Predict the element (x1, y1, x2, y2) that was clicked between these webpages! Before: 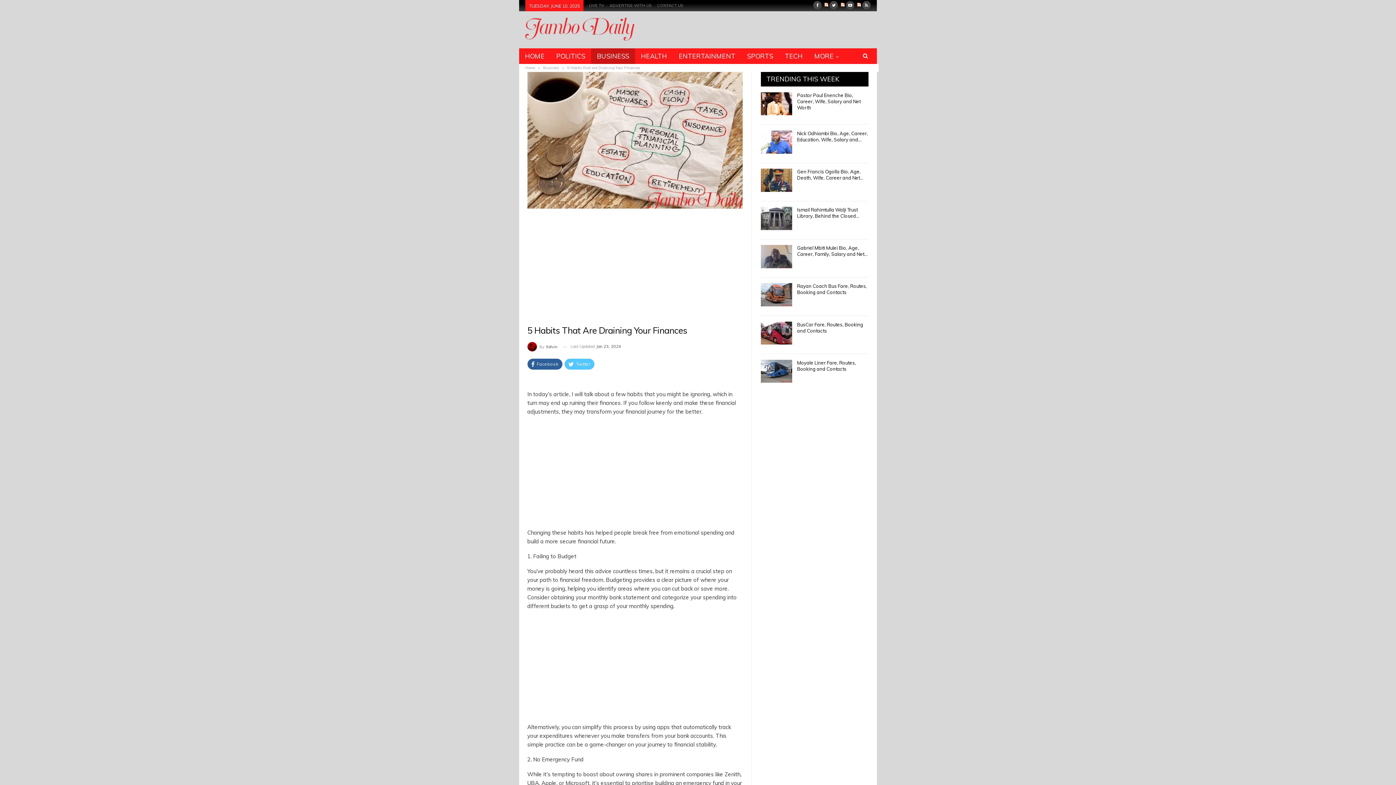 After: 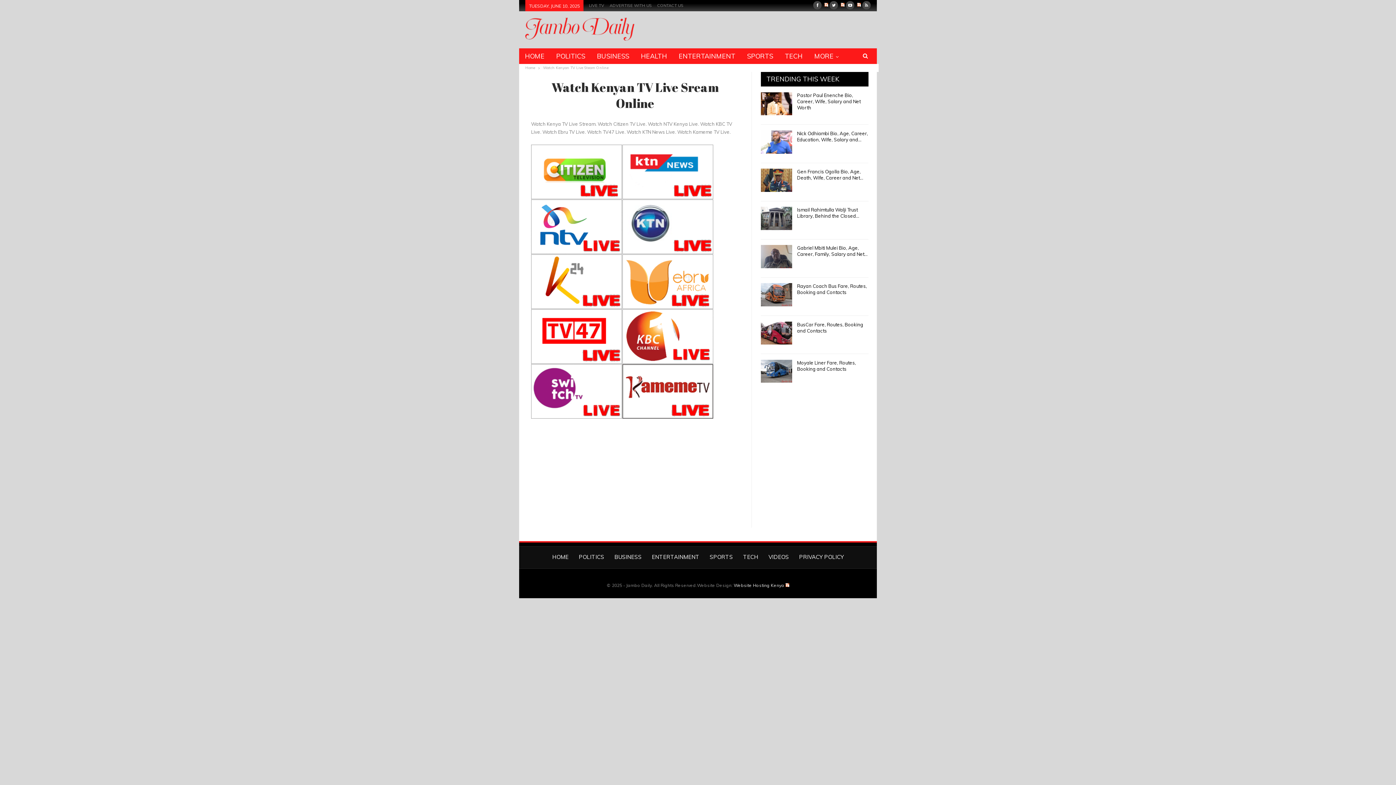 Action: bbox: (589, 2, 604, 8) label: LIVE TV